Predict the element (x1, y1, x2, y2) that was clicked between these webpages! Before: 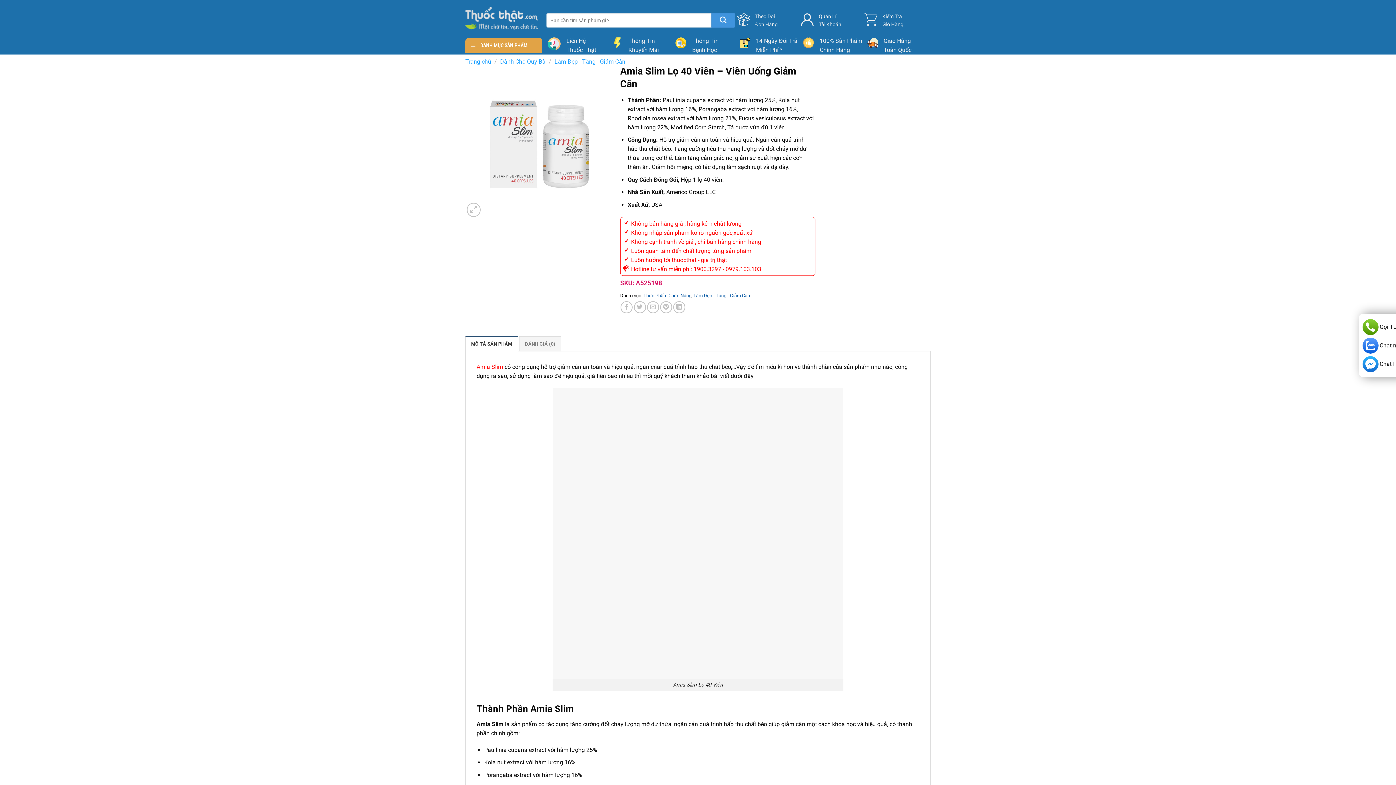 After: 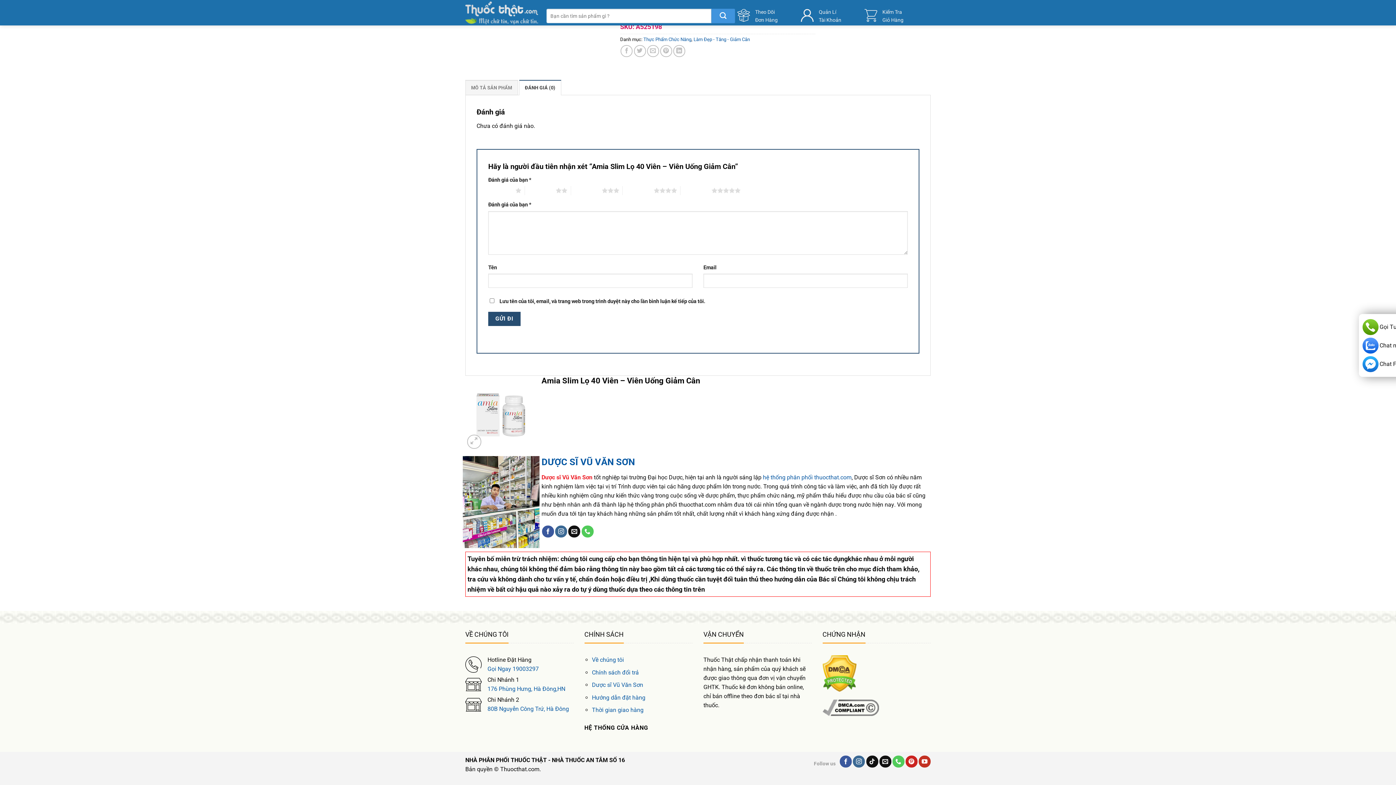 Action: label: ĐÁNH GIÁ (0) bbox: (519, 336, 561, 351)